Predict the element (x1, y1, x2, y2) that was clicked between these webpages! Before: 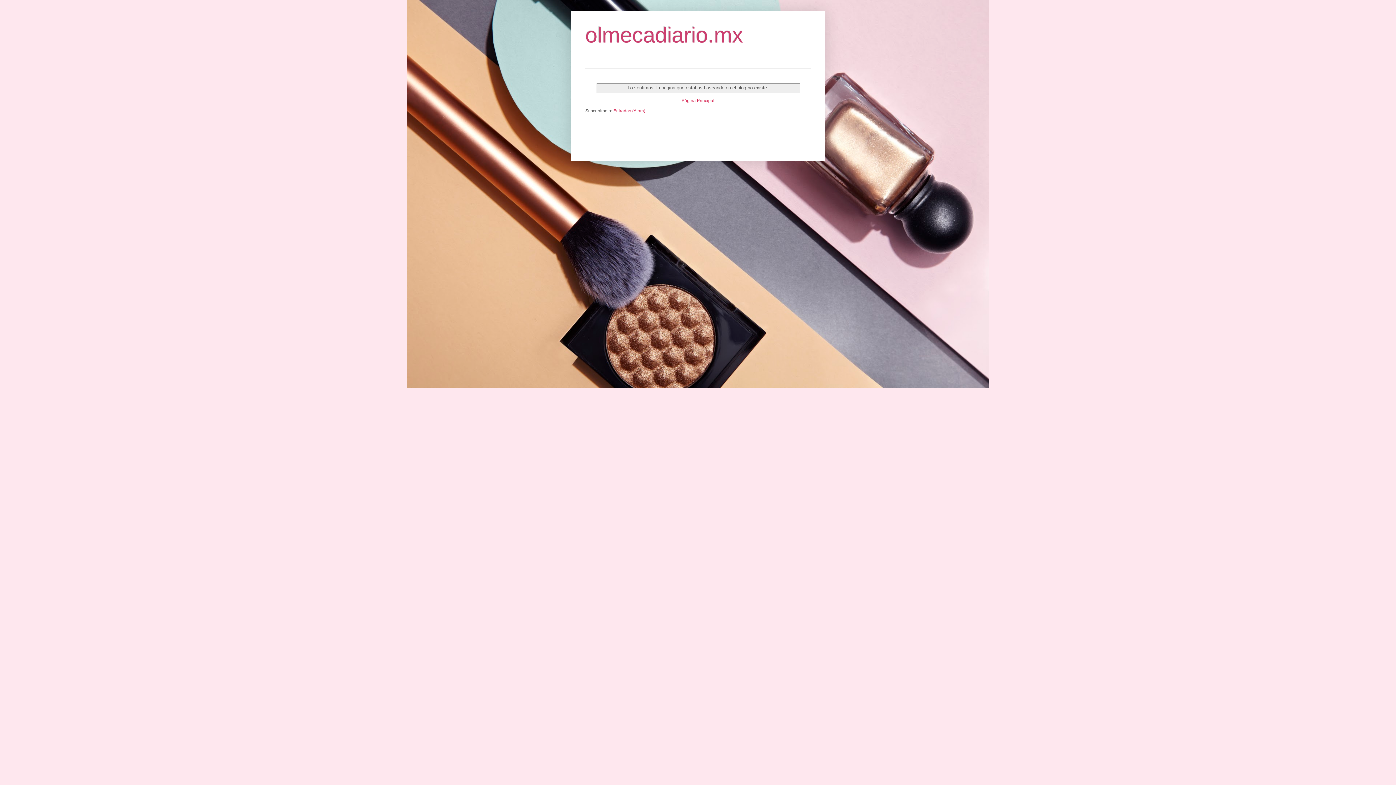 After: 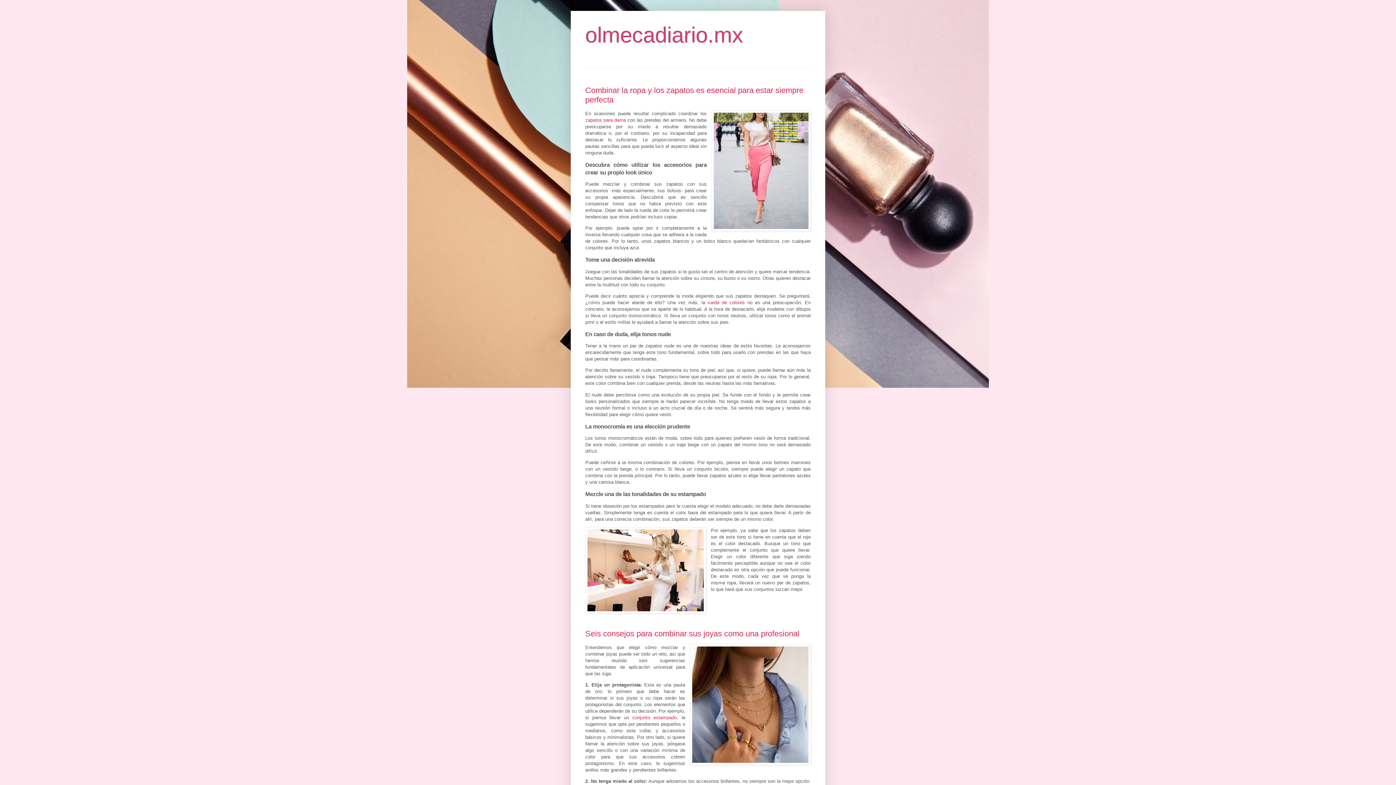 Action: label: Página Principal bbox: (680, 96, 716, 105)